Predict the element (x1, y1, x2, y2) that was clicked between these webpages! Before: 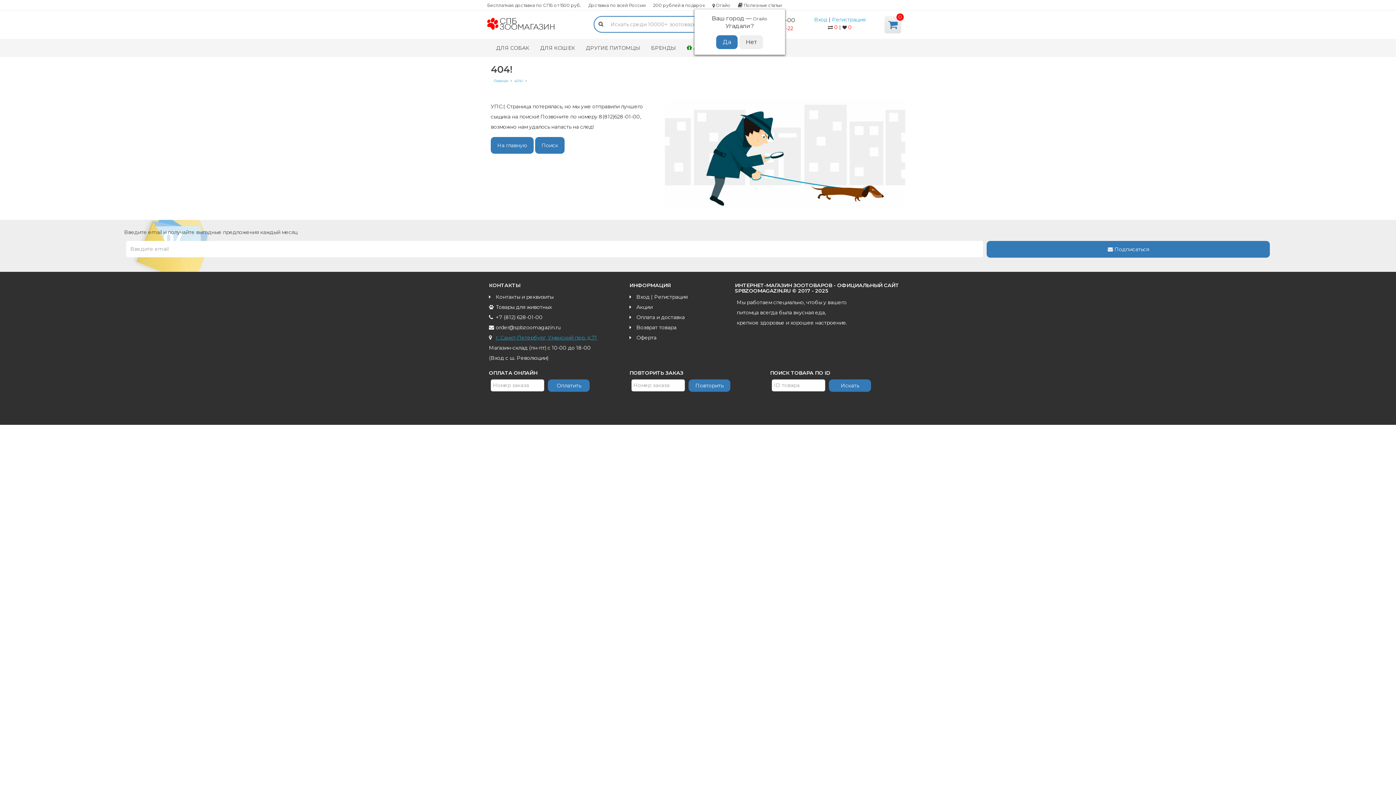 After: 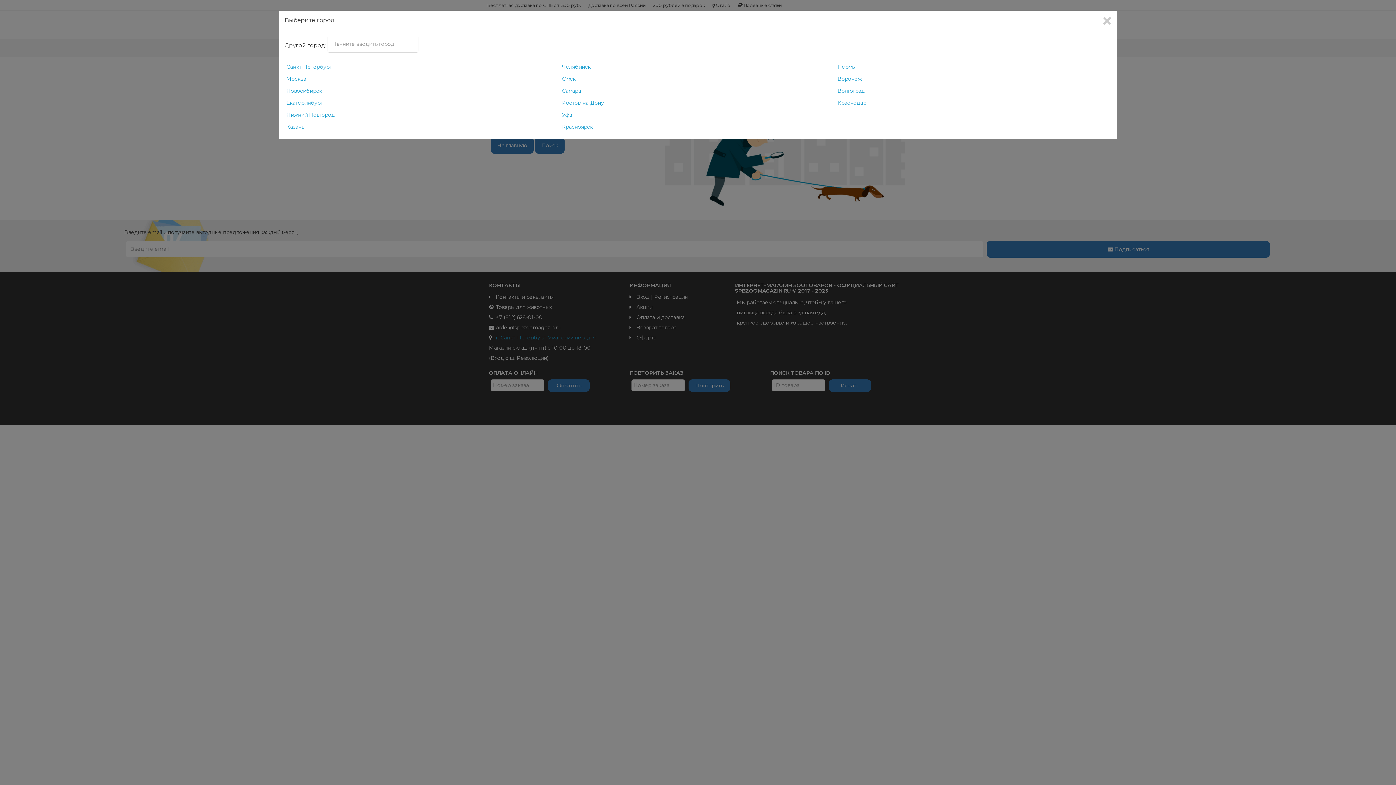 Action: bbox: (712, 2, 730, 8) label:  Огайо